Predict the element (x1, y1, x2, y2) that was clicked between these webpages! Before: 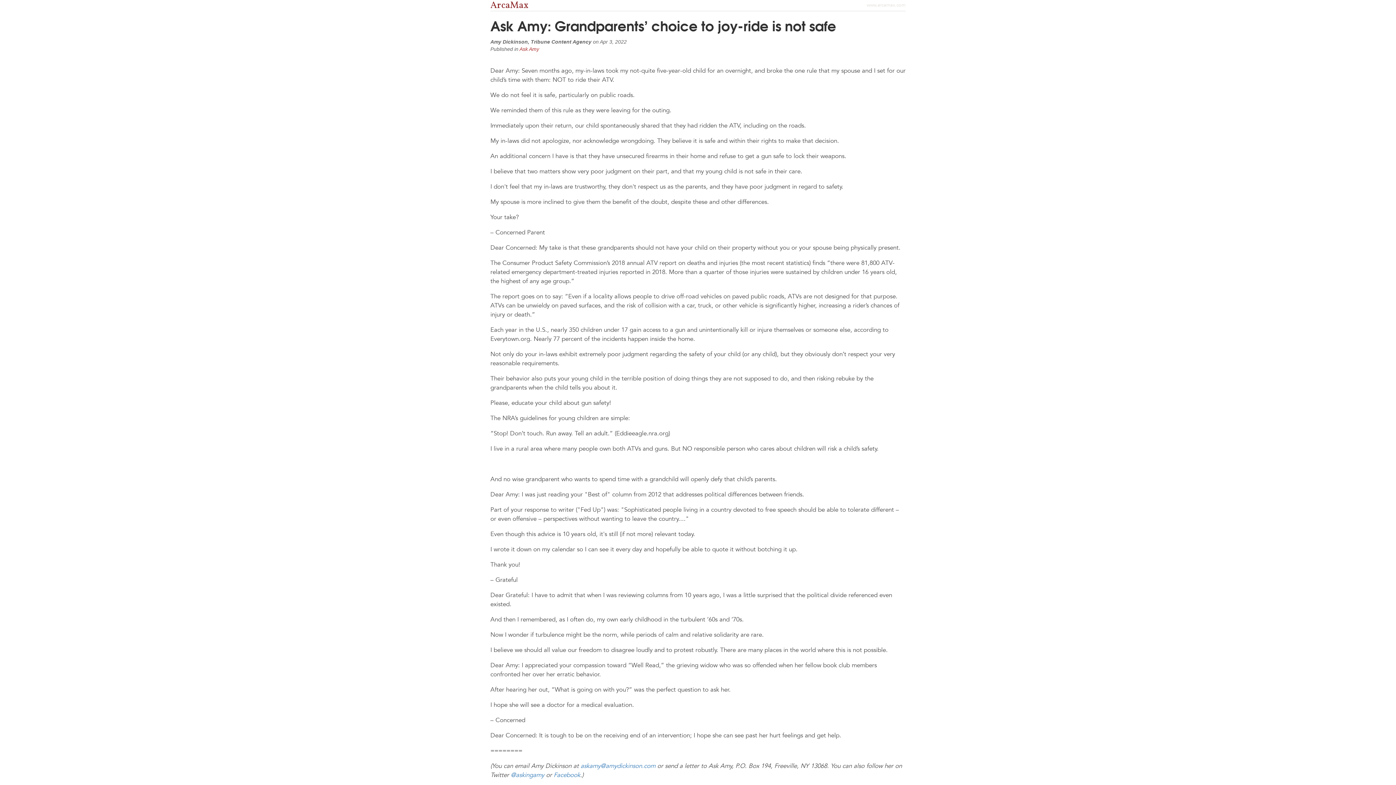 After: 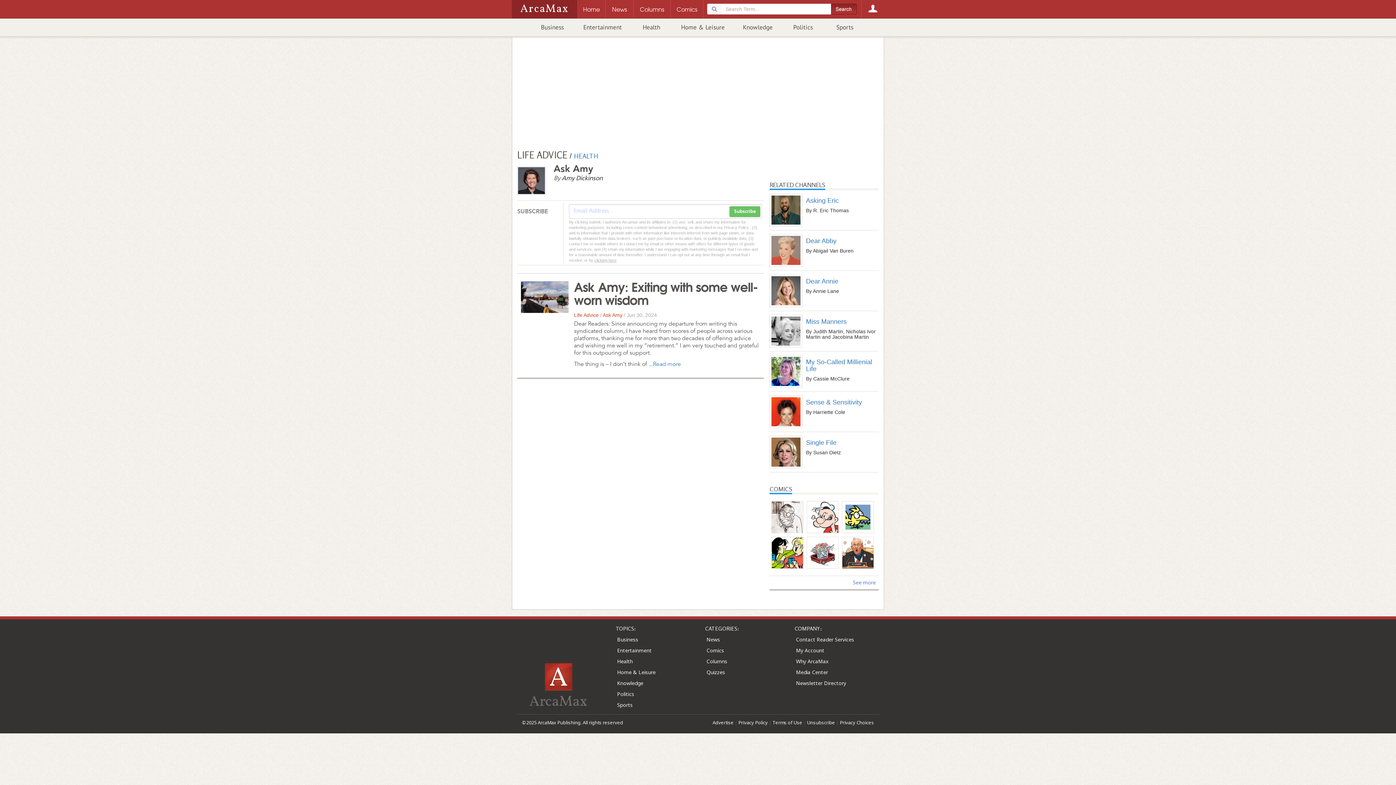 Action: bbox: (519, 46, 539, 52) label: Ask Amy